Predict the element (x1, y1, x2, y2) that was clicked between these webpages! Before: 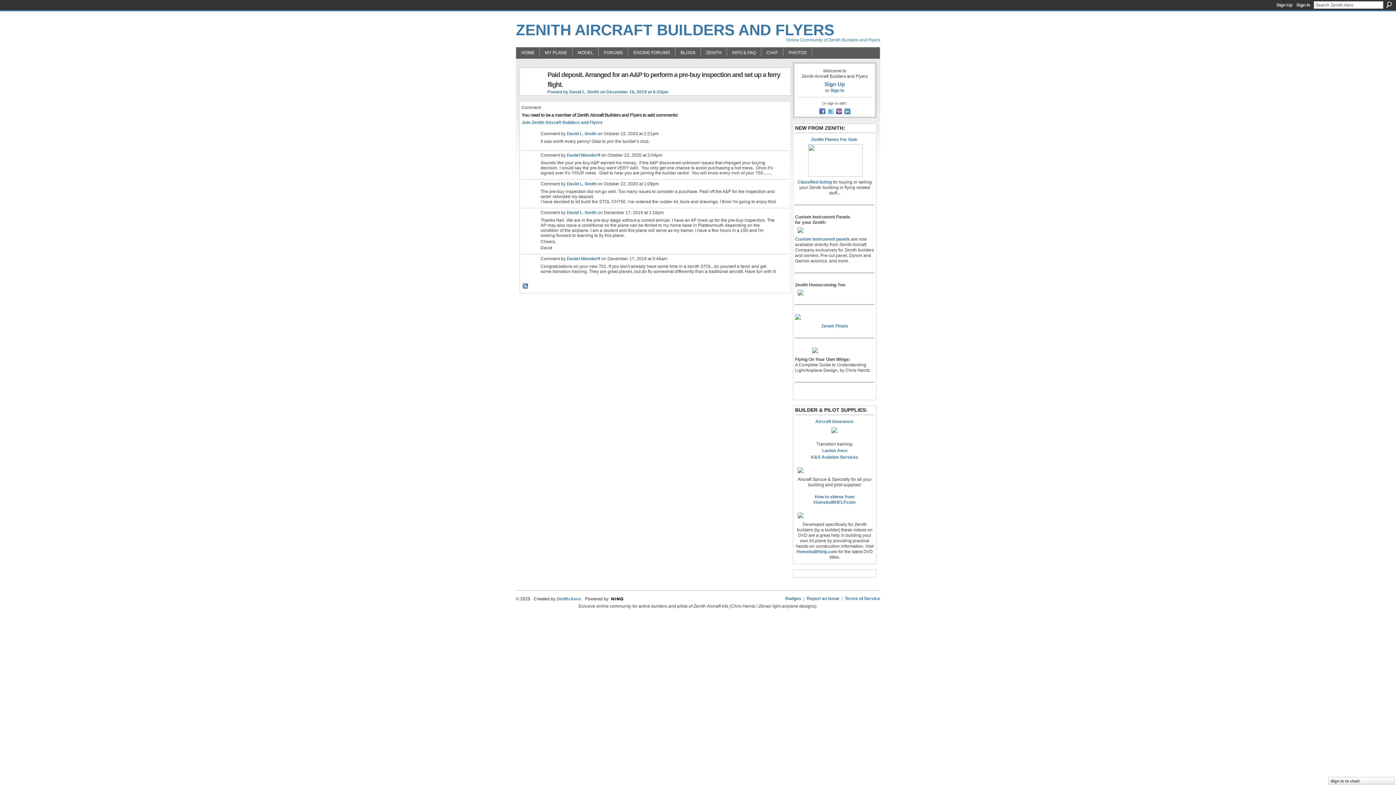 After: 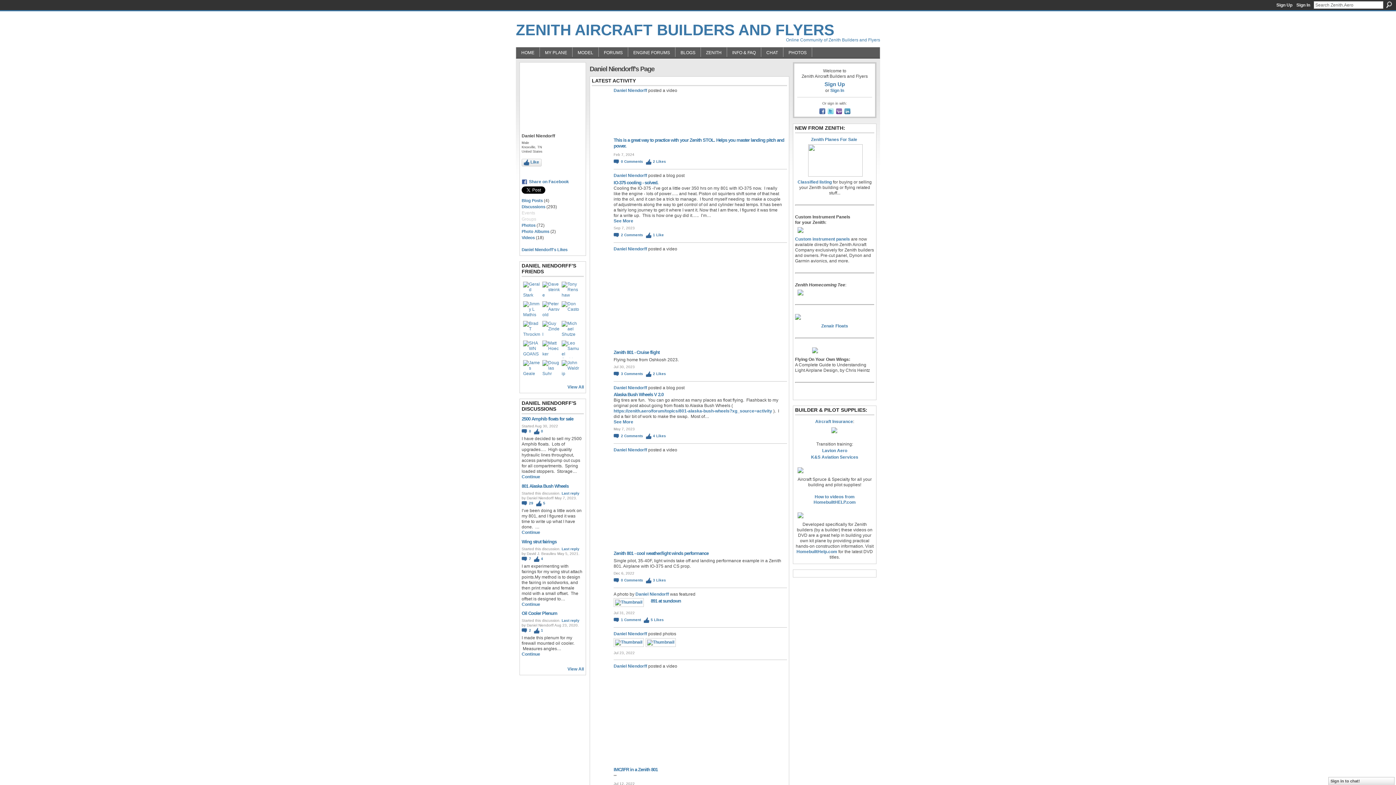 Action: bbox: (566, 152, 600, 157) label: Daniel Niendorff